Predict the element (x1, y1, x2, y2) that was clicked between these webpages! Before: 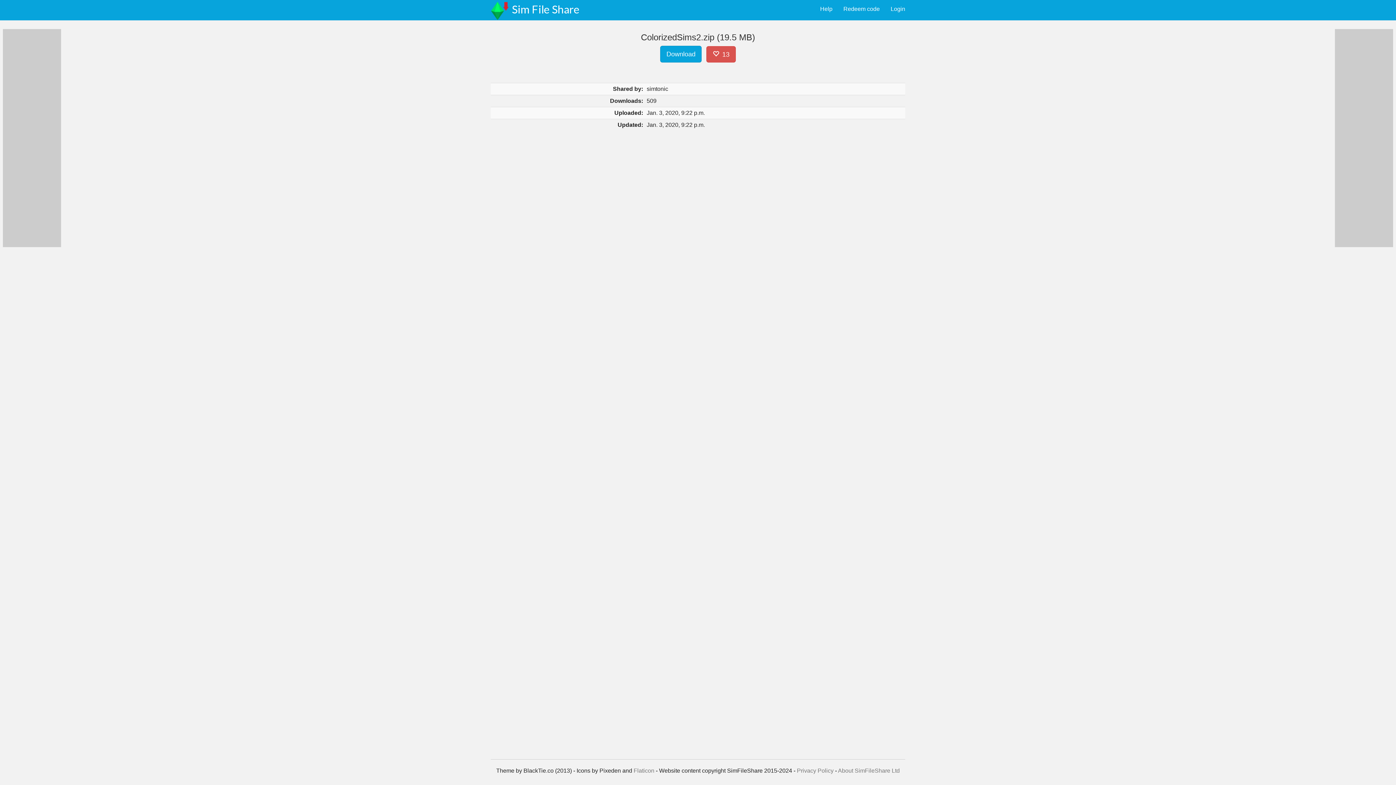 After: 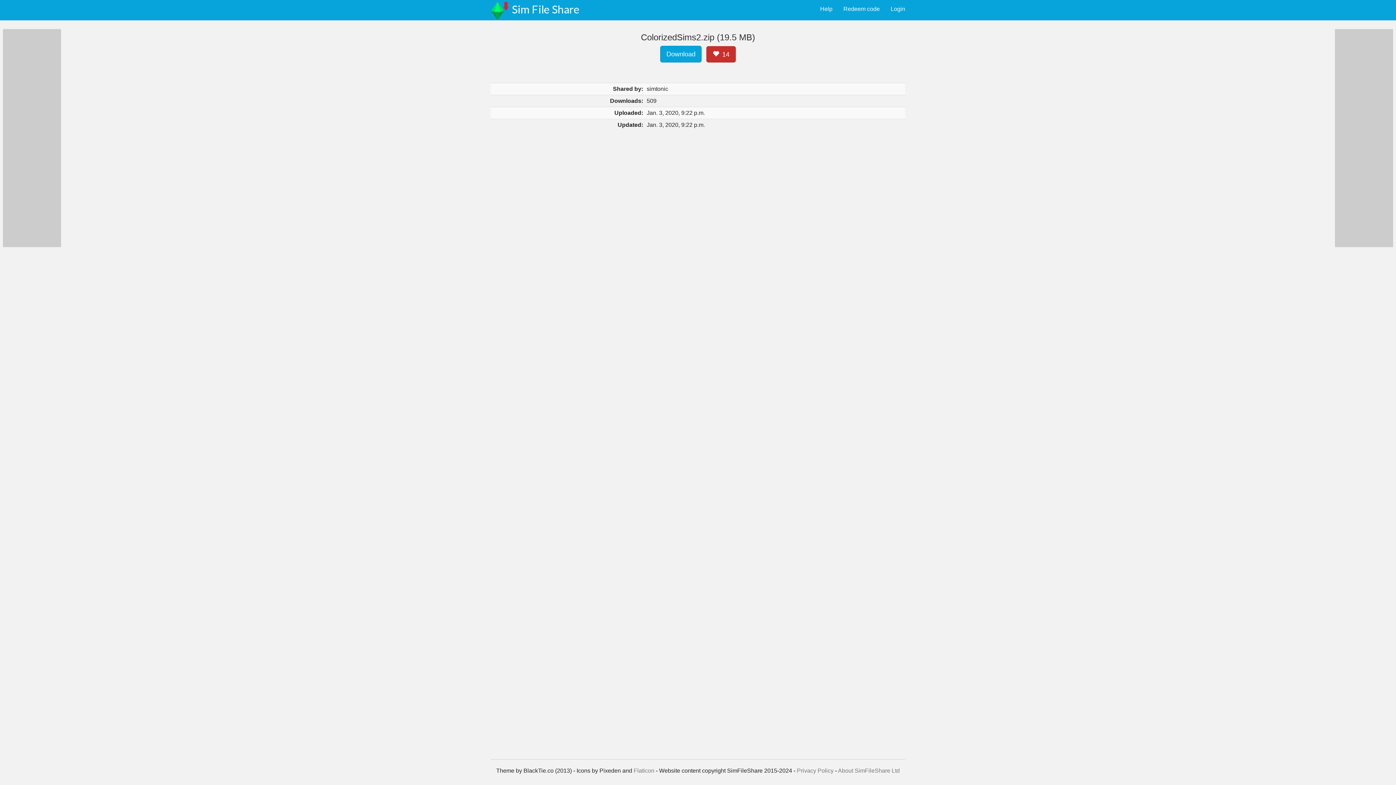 Action: bbox: (706, 46, 735, 62) label:  13